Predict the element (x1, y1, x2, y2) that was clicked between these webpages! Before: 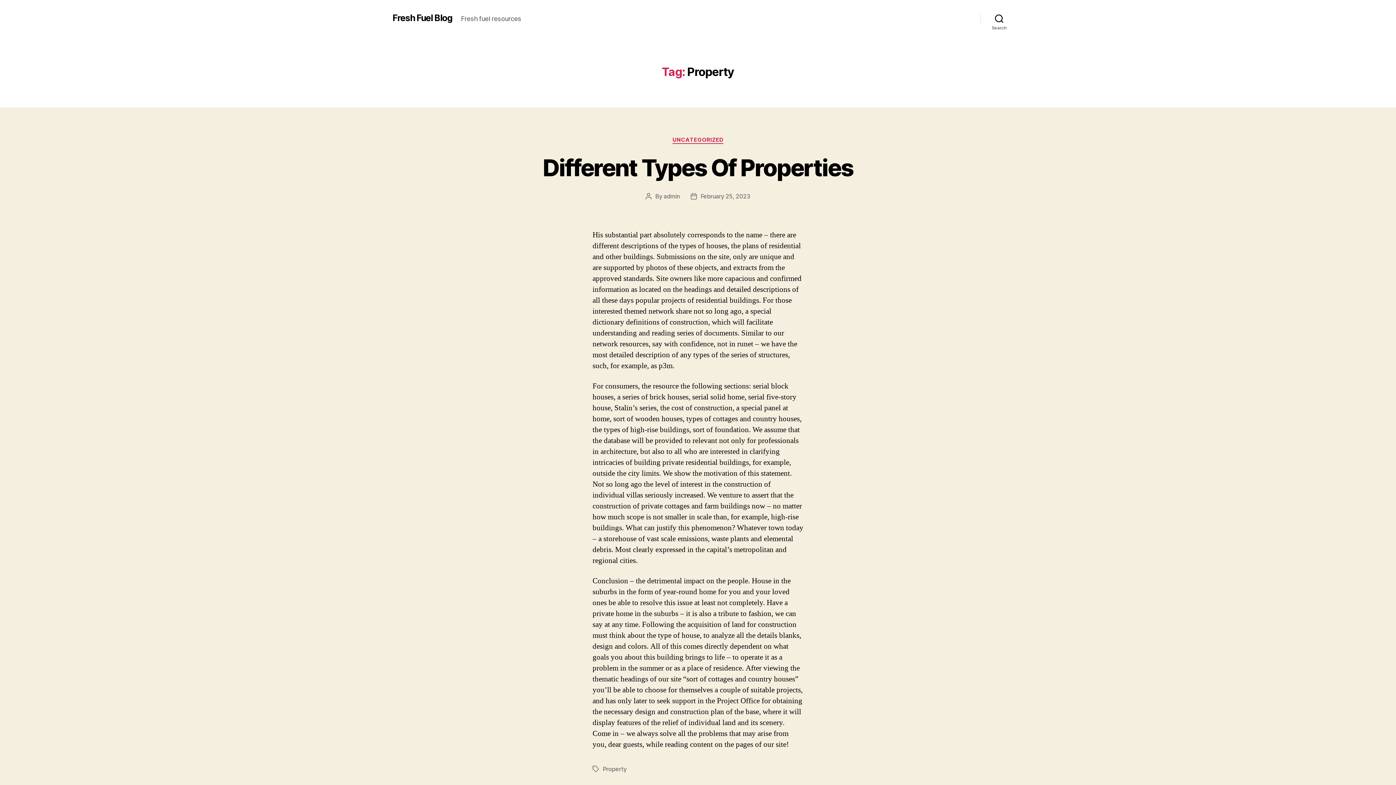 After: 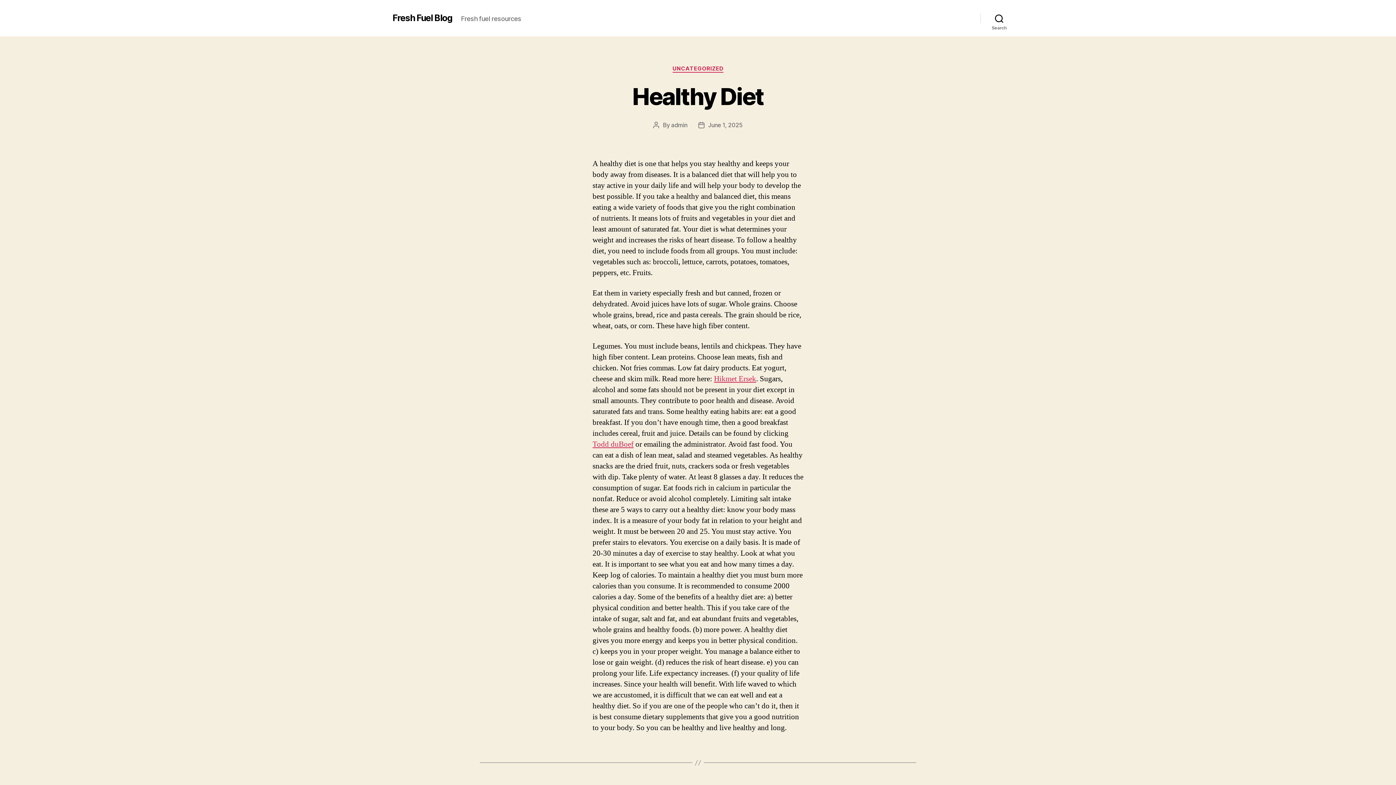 Action: bbox: (392, 13, 452, 22) label: Fresh Fuel Blog